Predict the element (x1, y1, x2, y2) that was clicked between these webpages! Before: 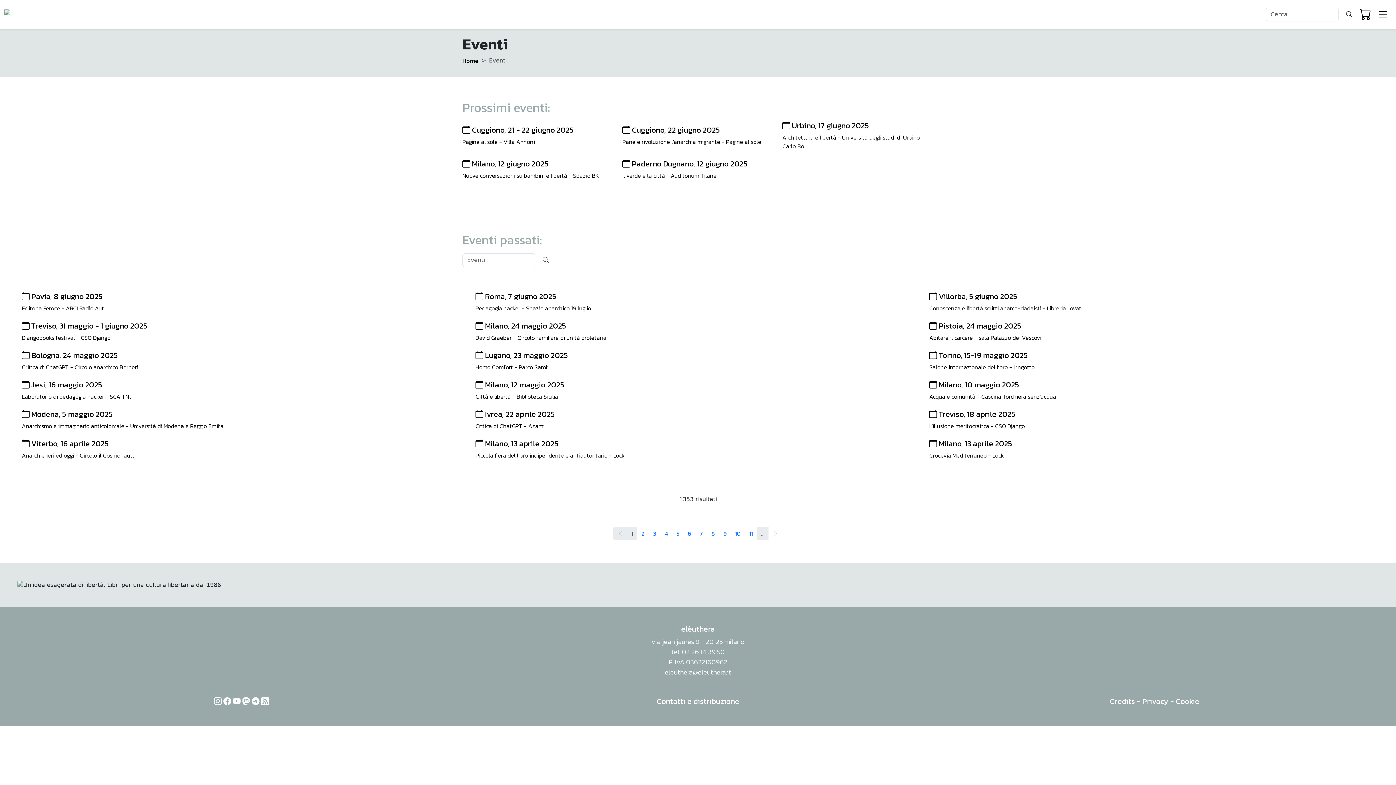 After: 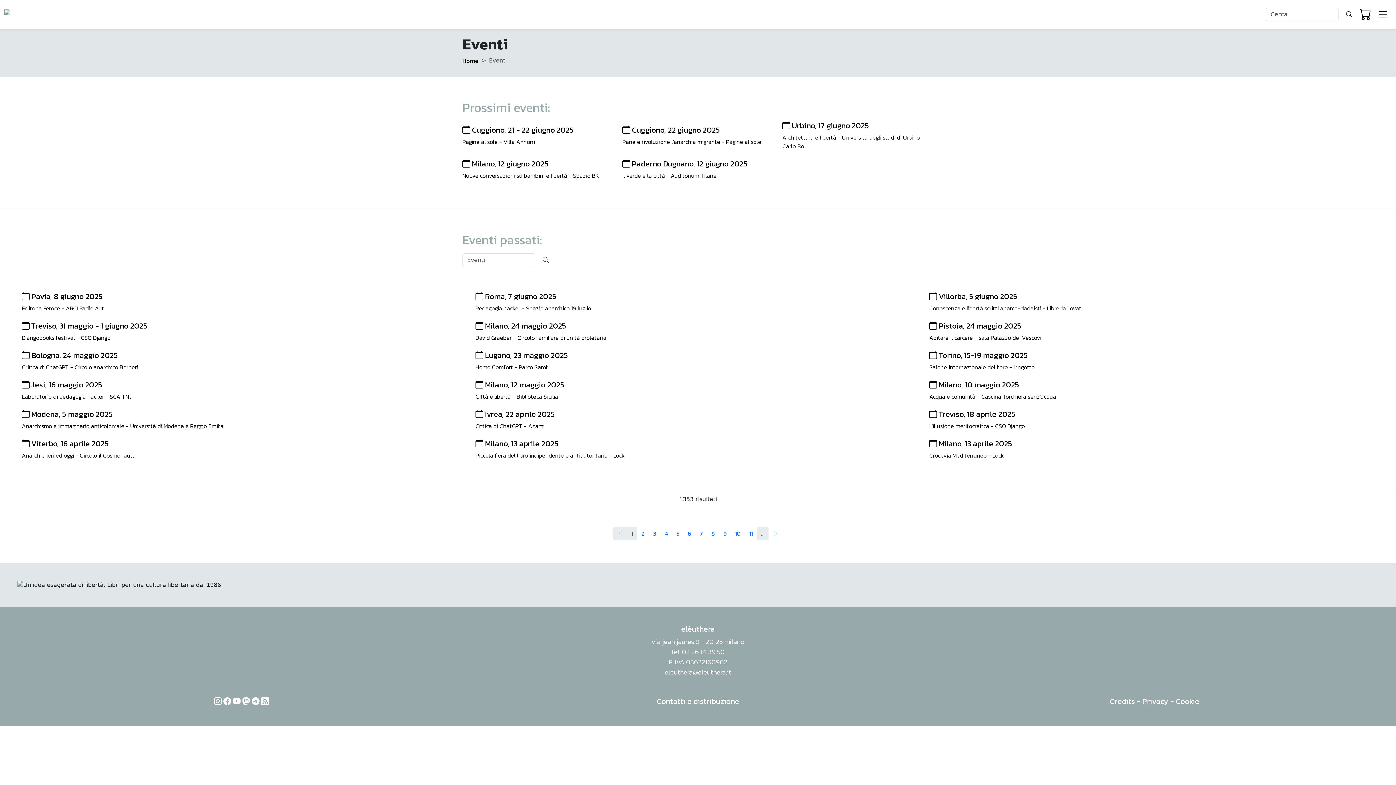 Action: bbox: (538, 253, 553, 267)